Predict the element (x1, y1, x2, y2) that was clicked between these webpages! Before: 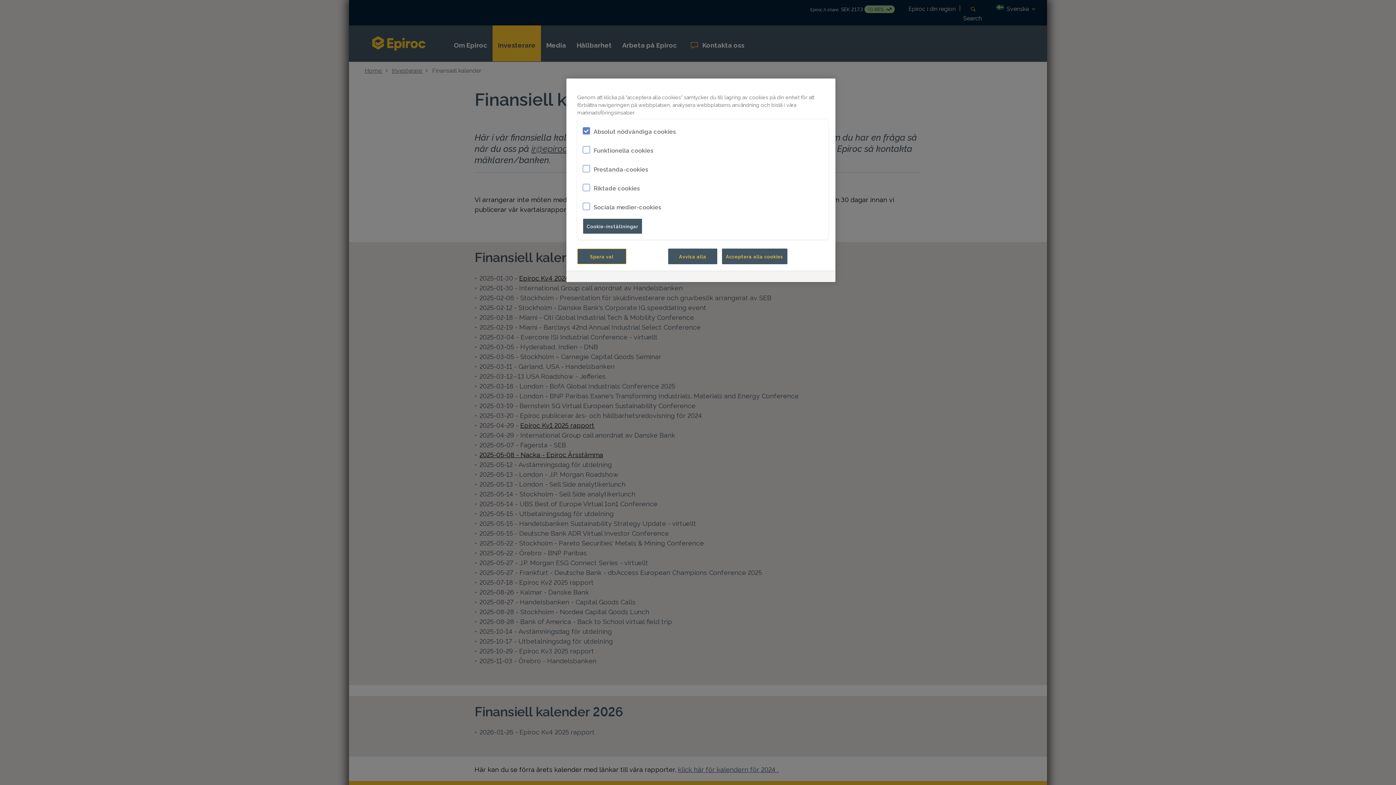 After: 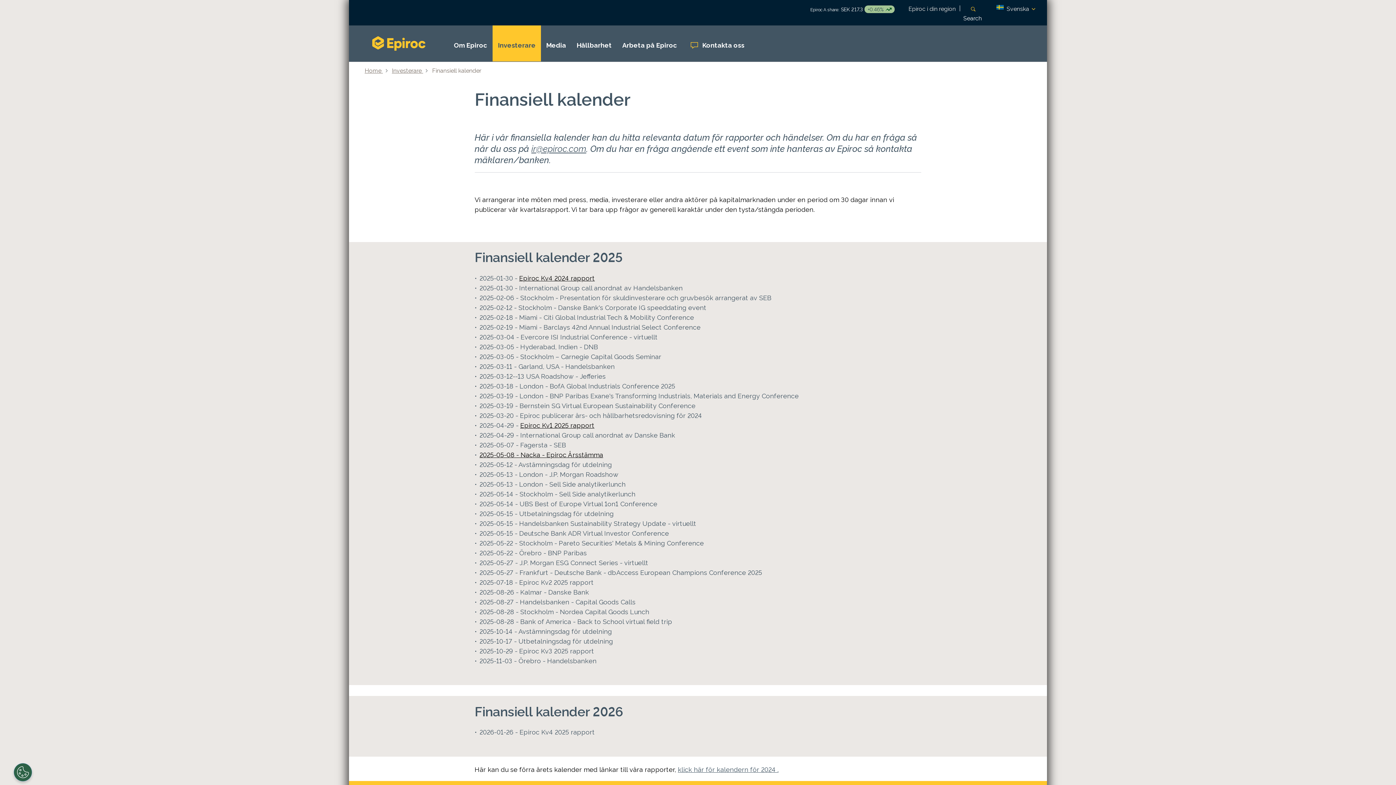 Action: label: Acceptera alla cookies bbox: (722, 248, 787, 264)